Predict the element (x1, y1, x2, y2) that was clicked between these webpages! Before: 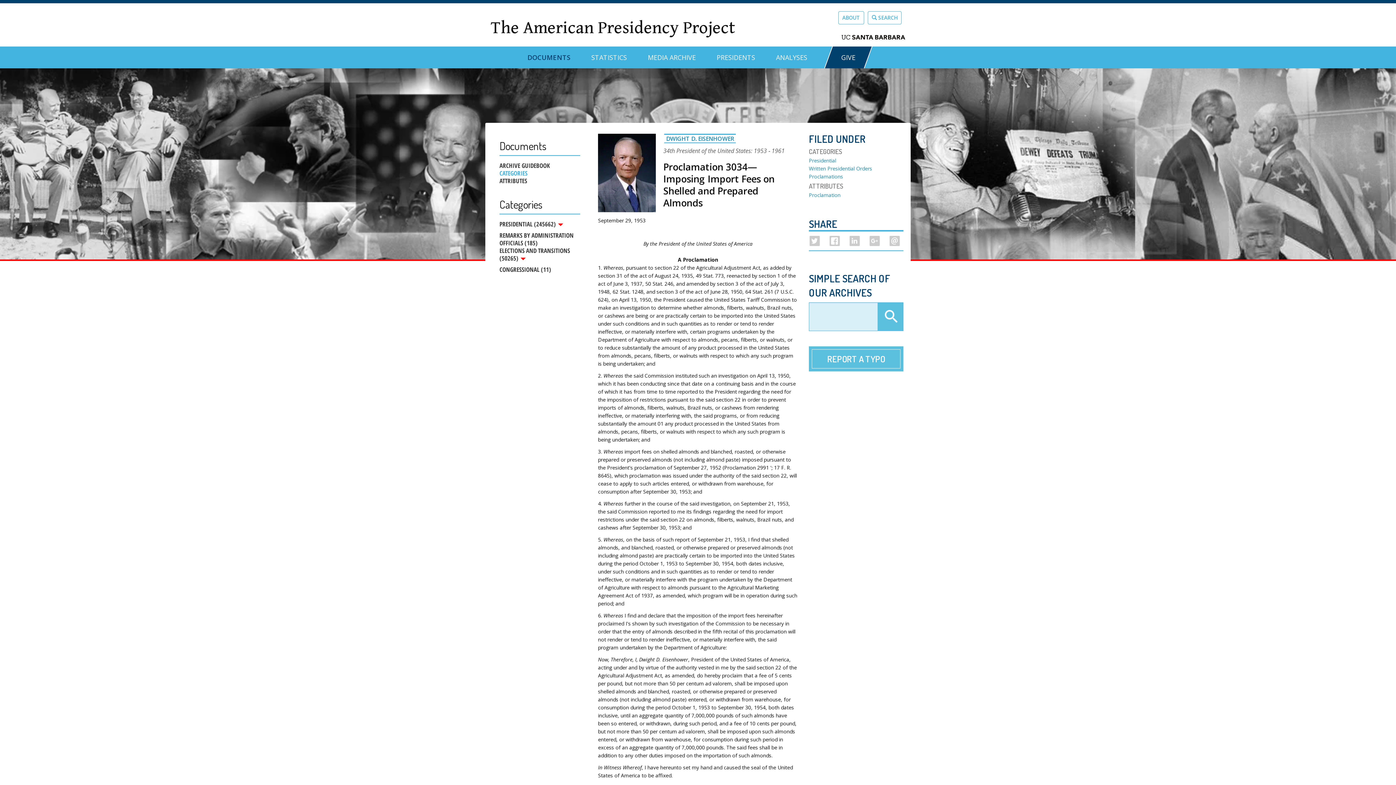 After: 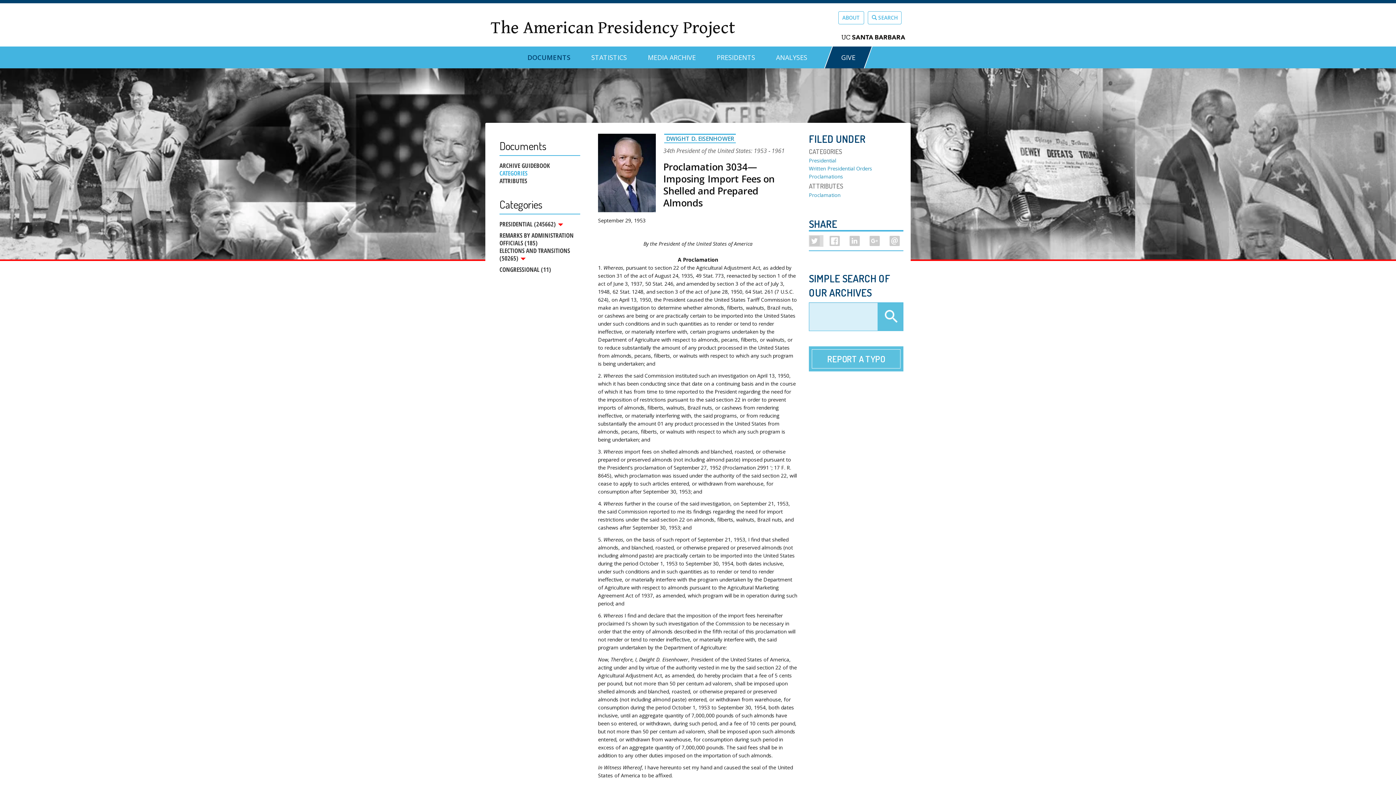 Action: bbox: (809, 235, 819, 246)